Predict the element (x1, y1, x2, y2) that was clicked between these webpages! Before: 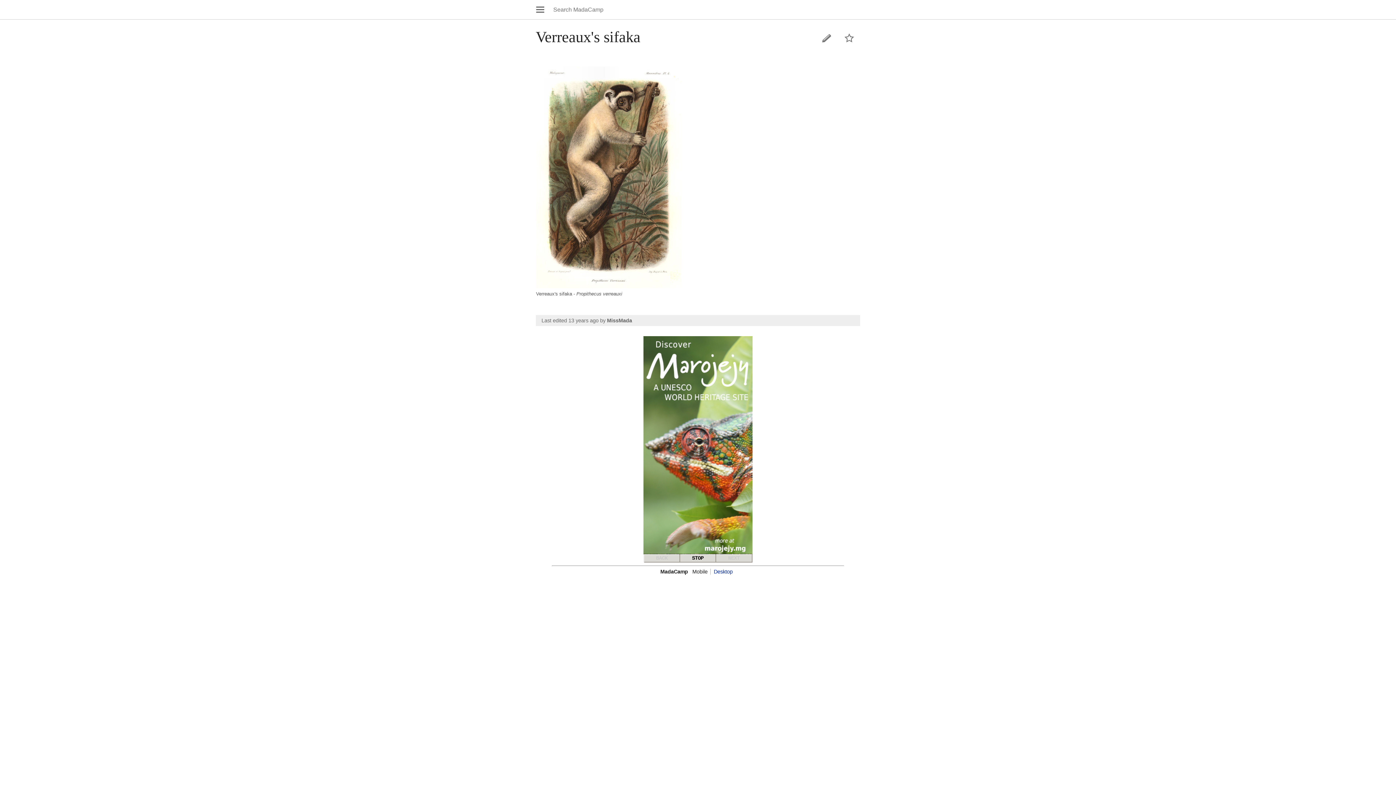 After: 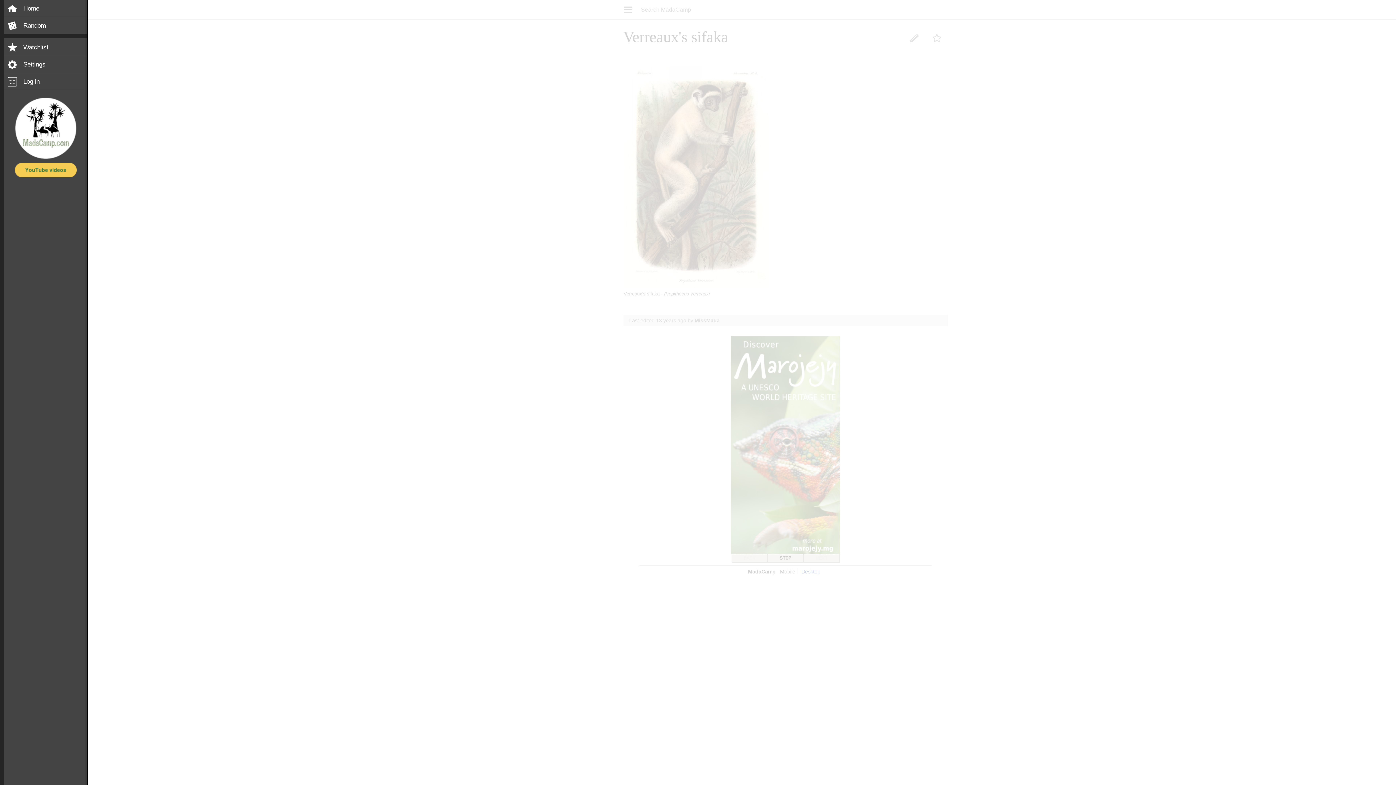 Action: bbox: (530, 5, 550, 13) label: Open main menu